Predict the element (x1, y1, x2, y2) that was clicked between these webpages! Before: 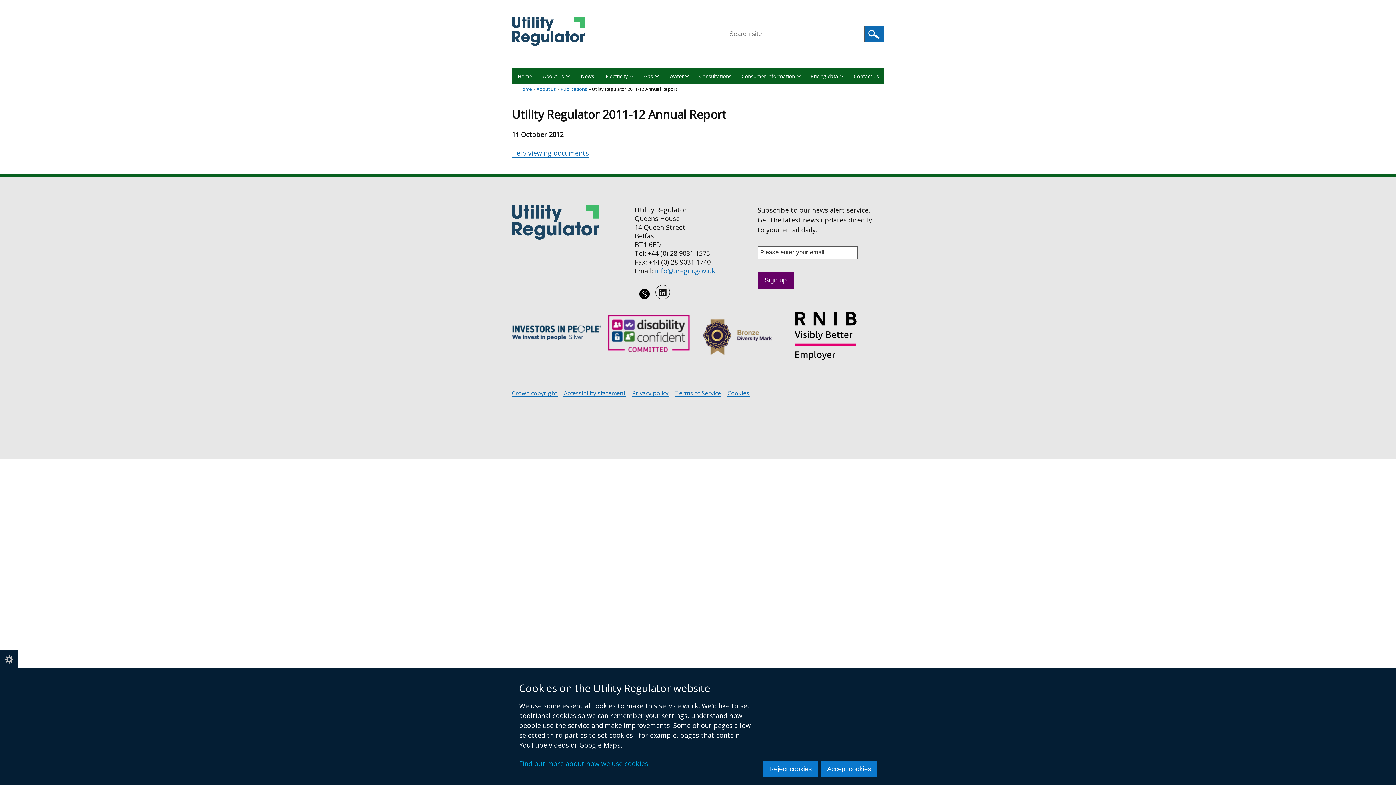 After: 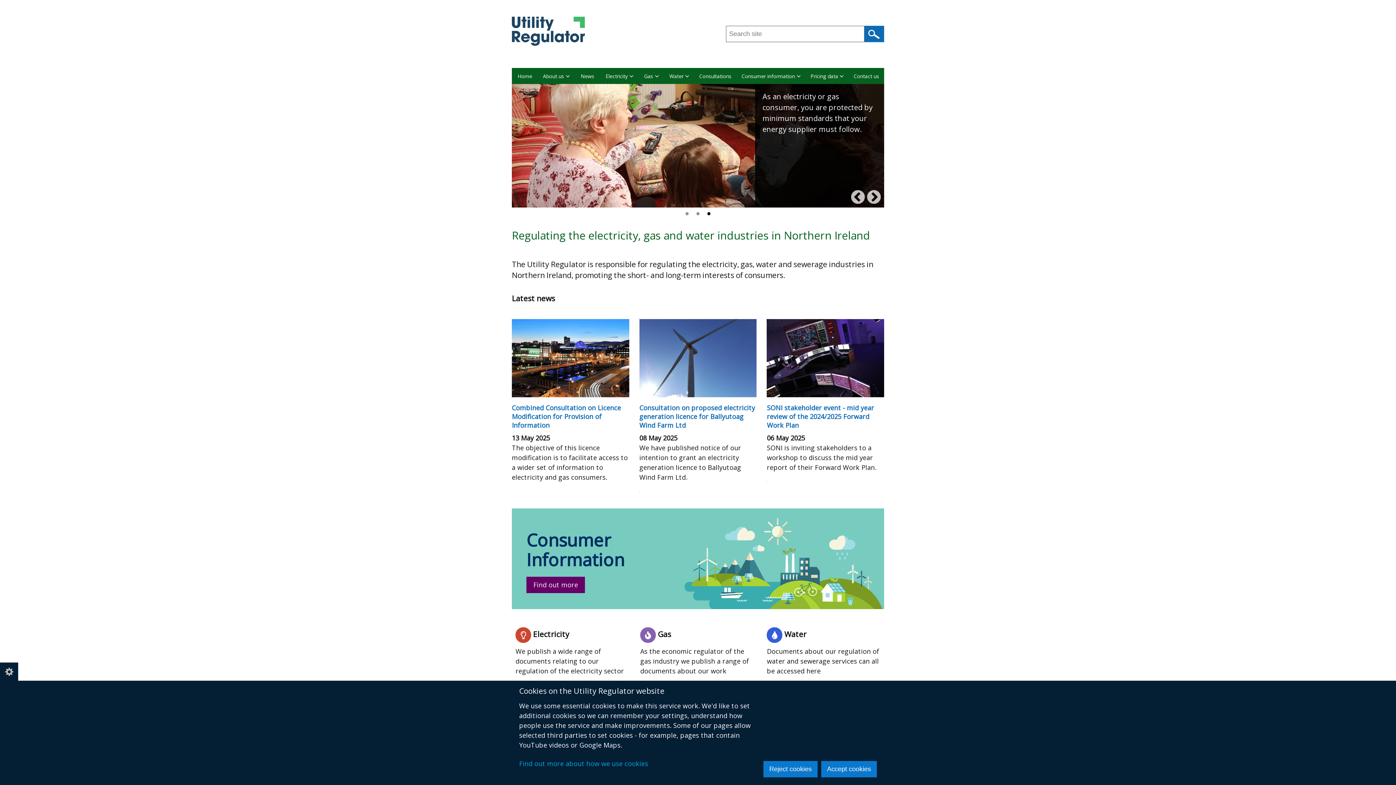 Action: label: Home bbox: (518, 85, 532, 93)